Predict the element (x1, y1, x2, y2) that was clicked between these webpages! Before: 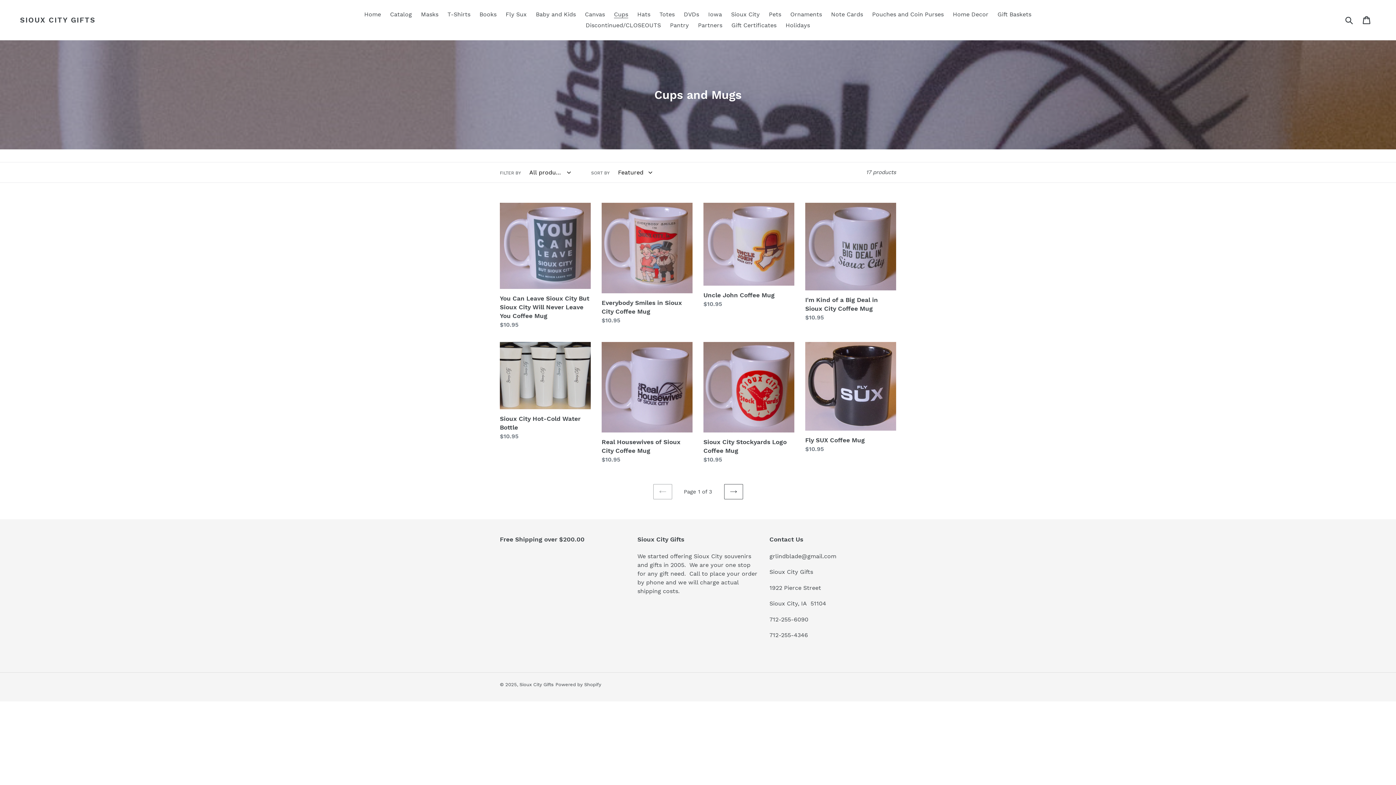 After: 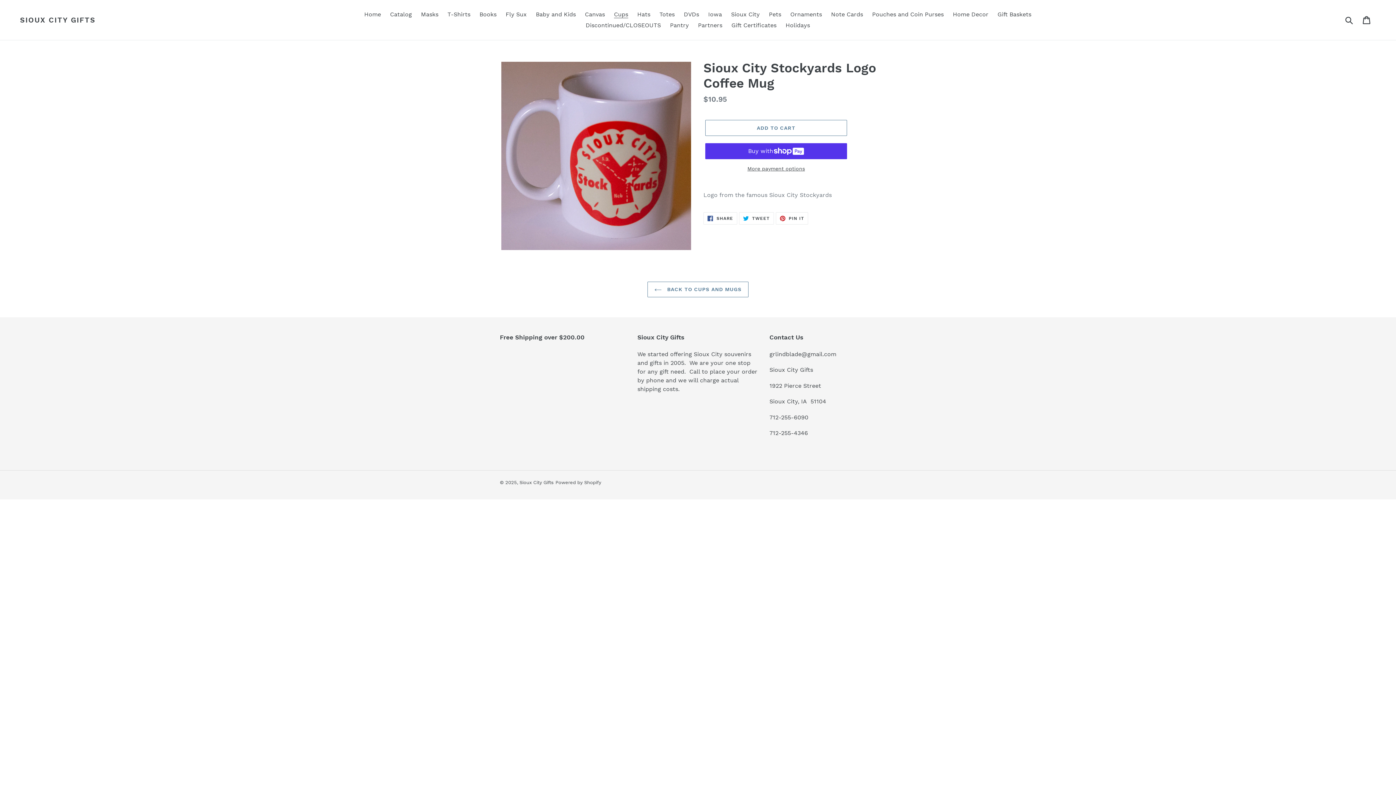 Action: label: Sioux City Stockyards Logo Coffee Mug bbox: (703, 342, 794, 464)